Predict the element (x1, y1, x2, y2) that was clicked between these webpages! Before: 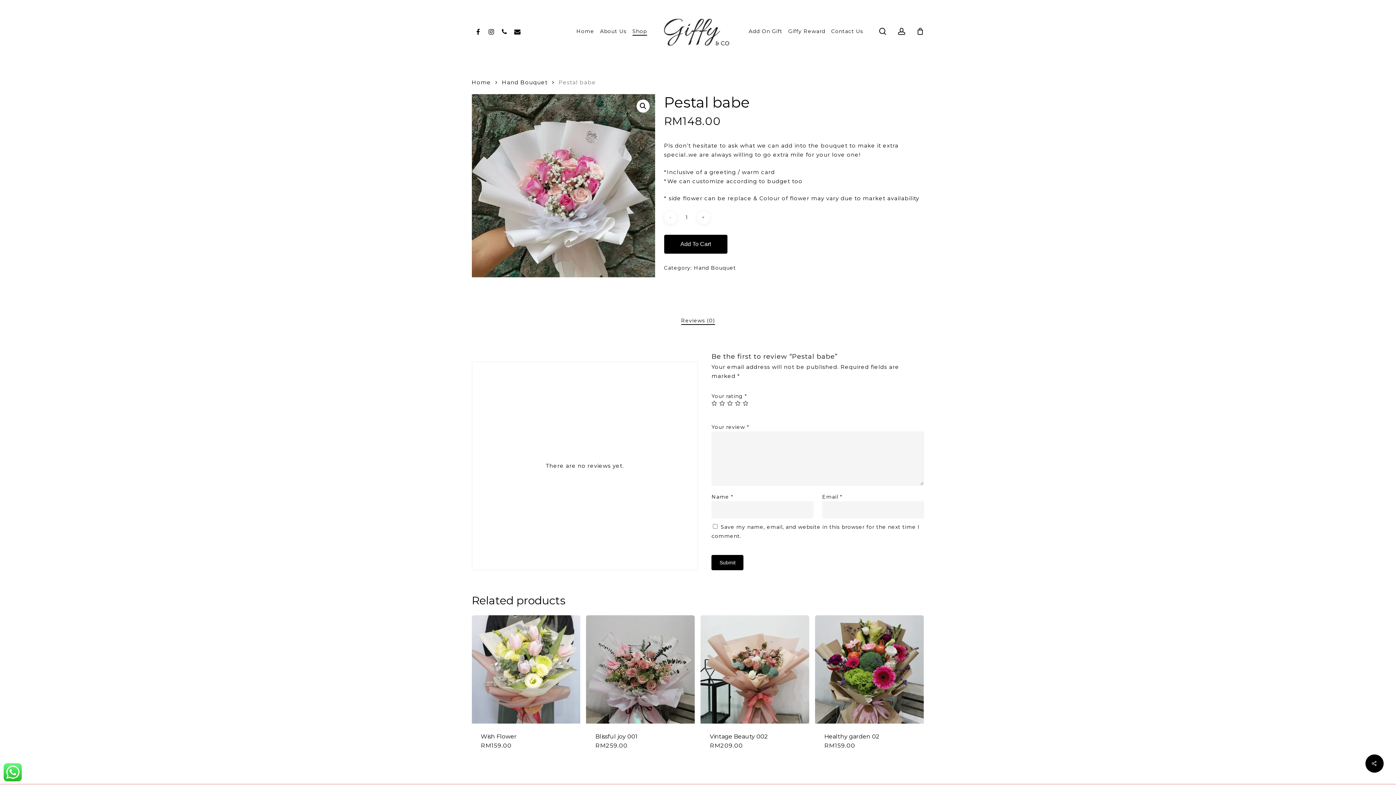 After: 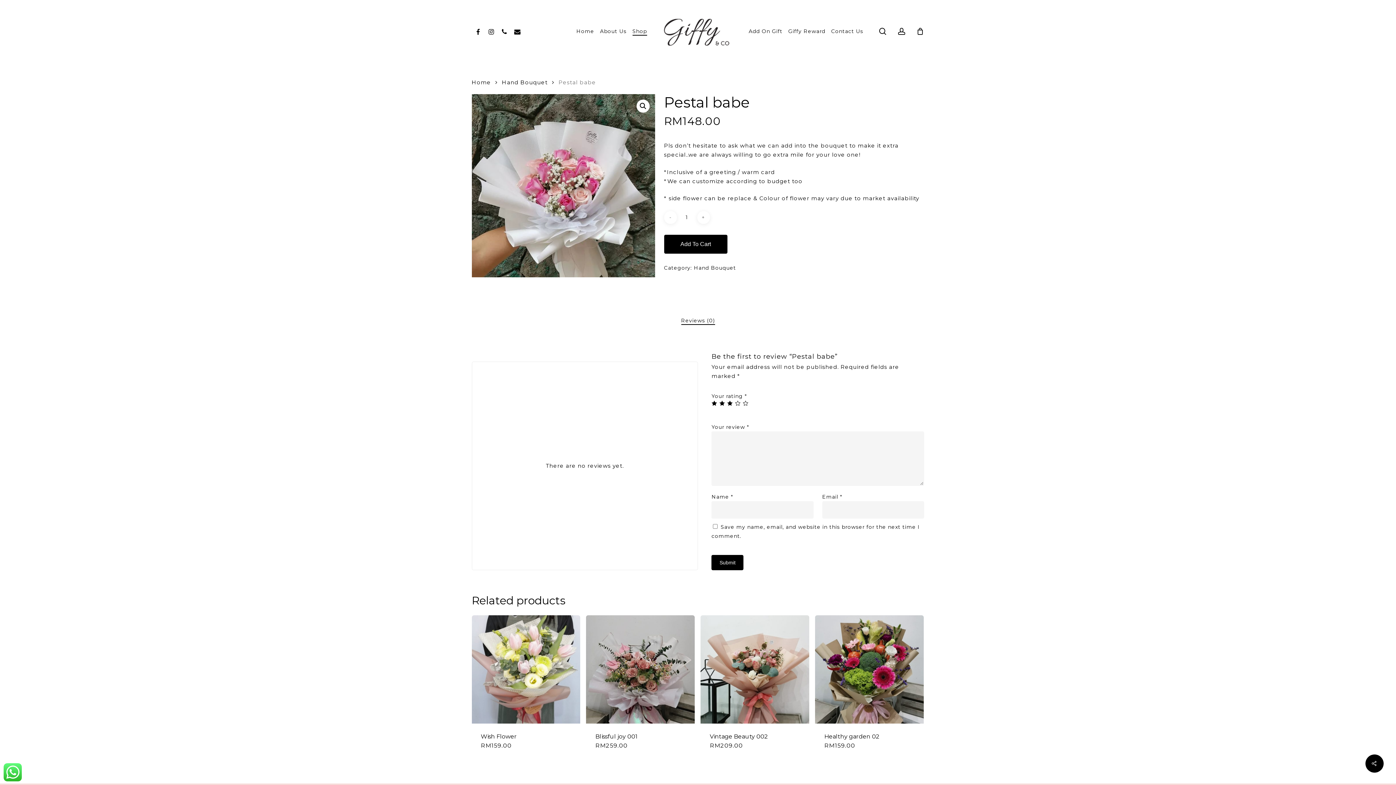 Action: label: 3 bbox: (727, 400, 733, 406)